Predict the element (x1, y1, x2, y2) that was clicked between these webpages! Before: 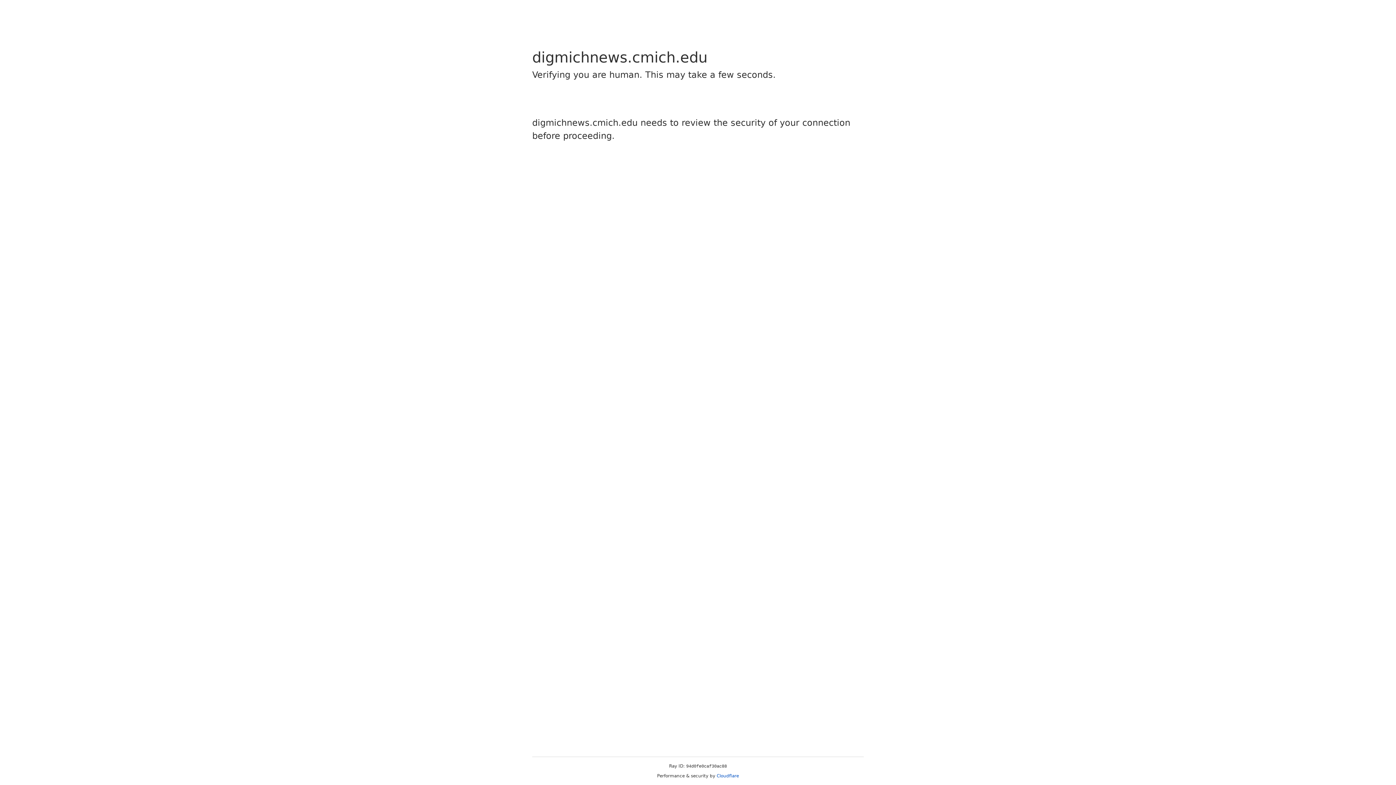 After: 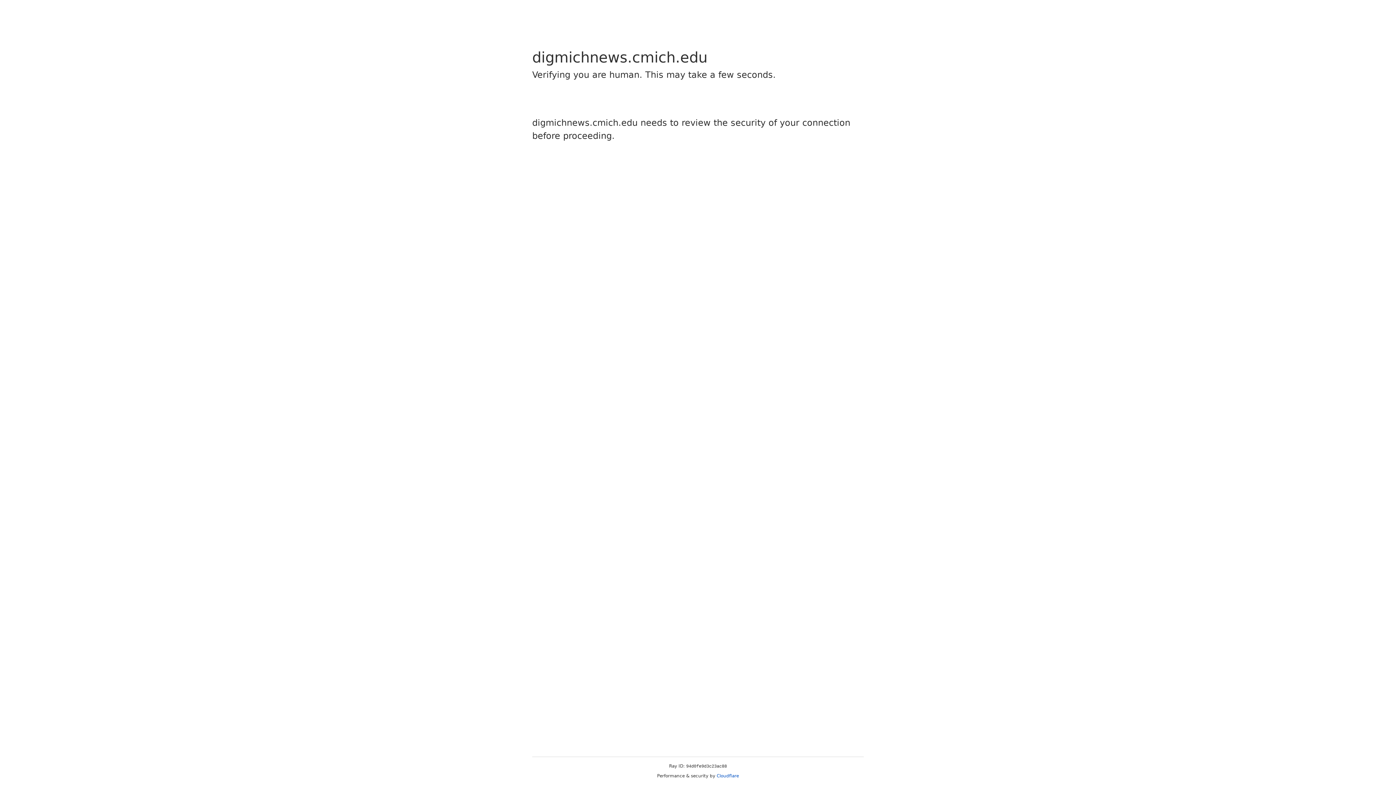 Action: bbox: (716, 773, 739, 778) label: Cloudflare